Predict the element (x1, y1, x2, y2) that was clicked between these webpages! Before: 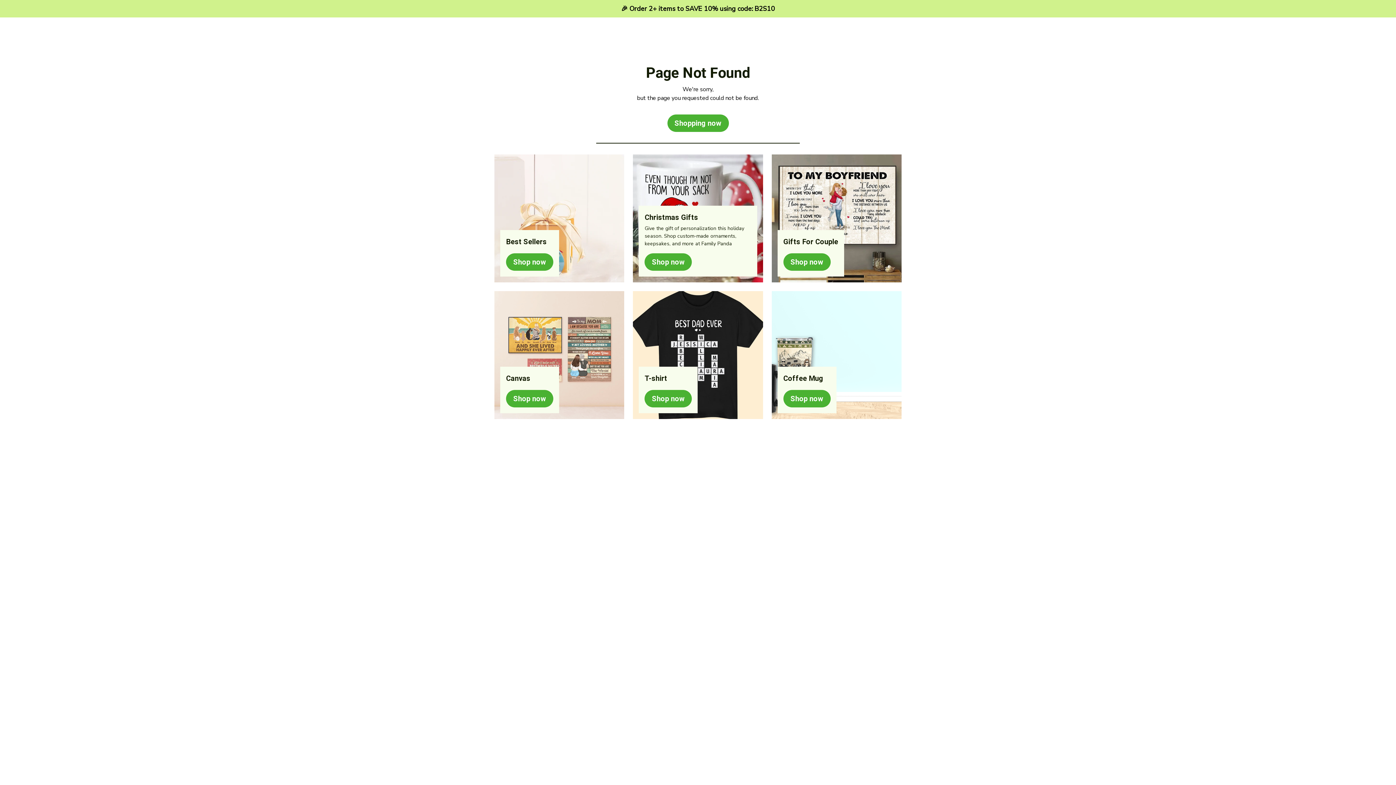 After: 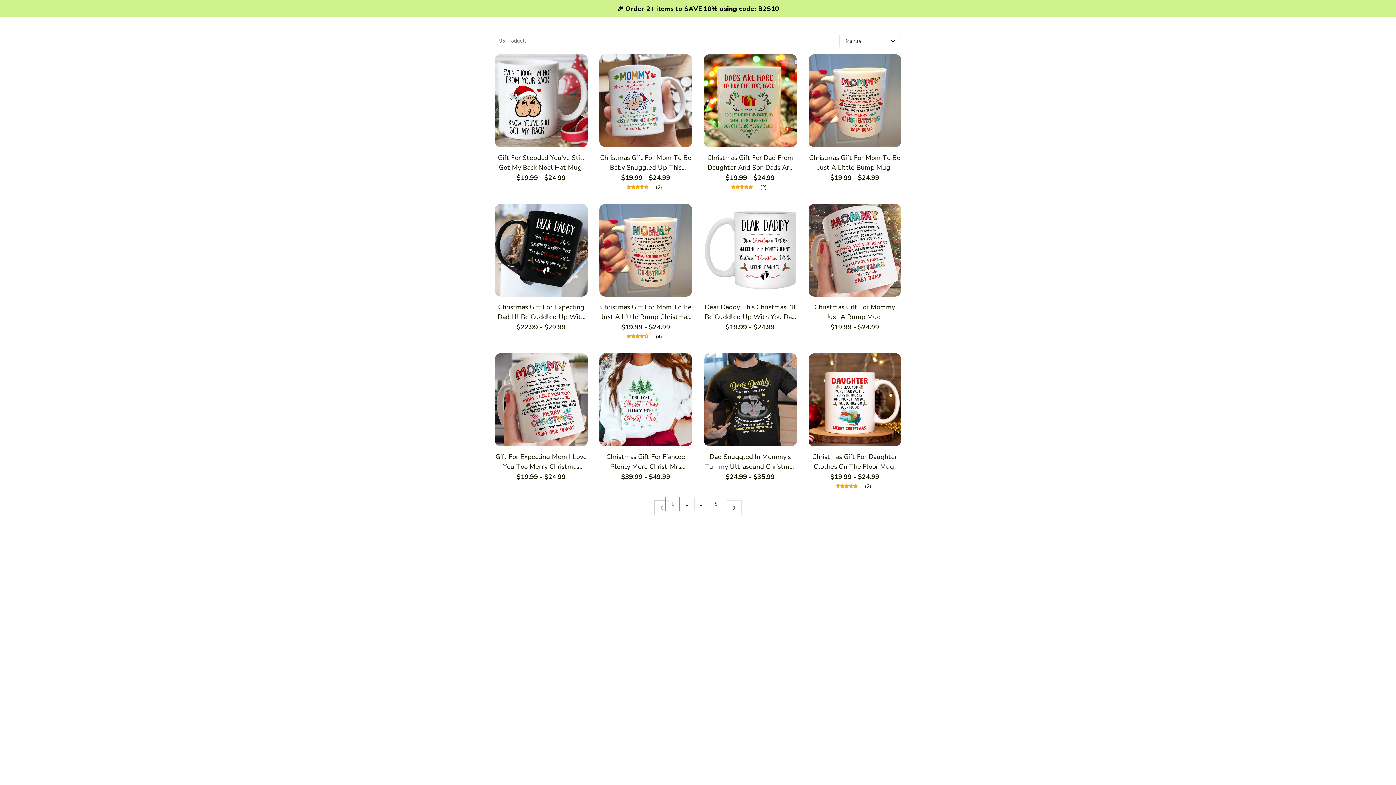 Action: bbox: (633, 154, 763, 282) label: Christmas Gifts
Give the gift of personalization this holiday season. Shop custom-made ornaments, keepsakes, and more at Family Panda

Shop now